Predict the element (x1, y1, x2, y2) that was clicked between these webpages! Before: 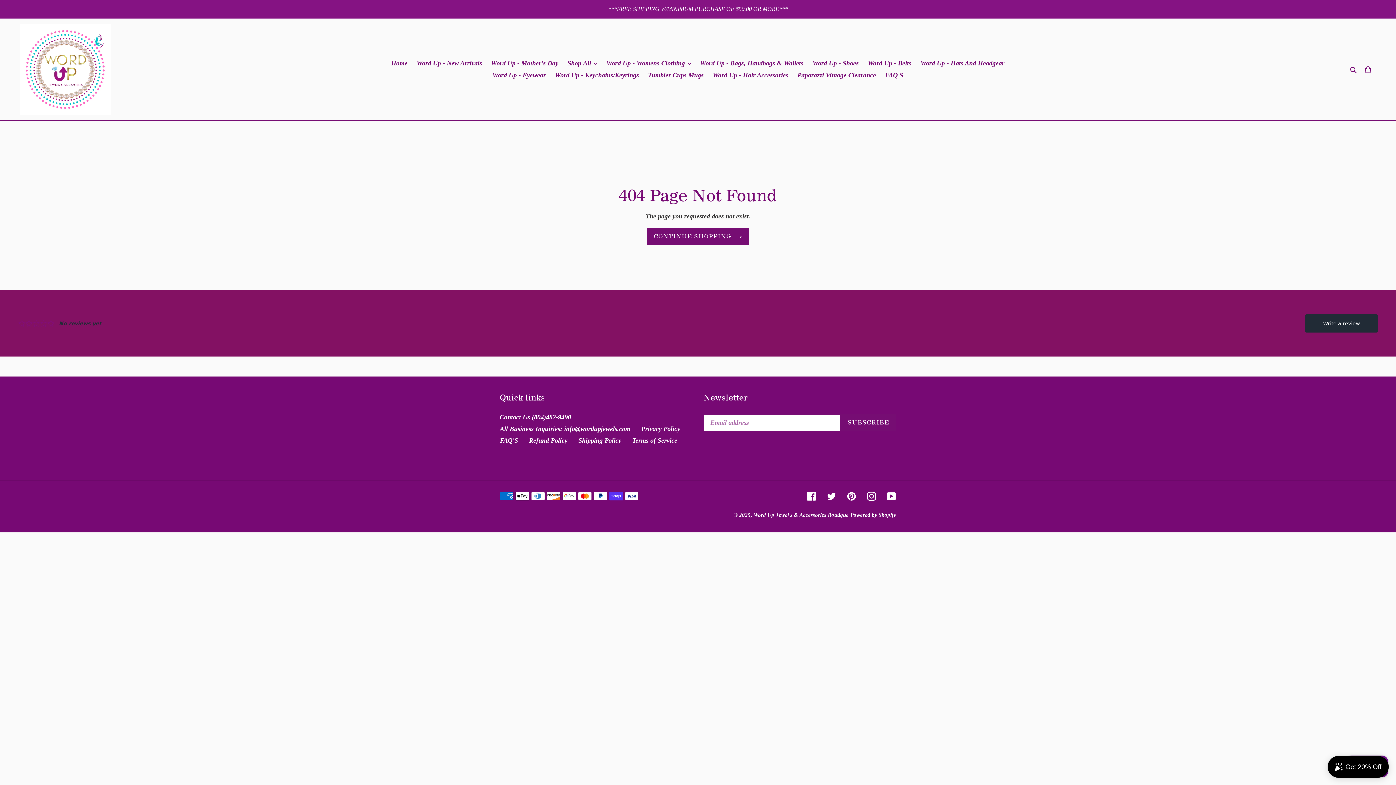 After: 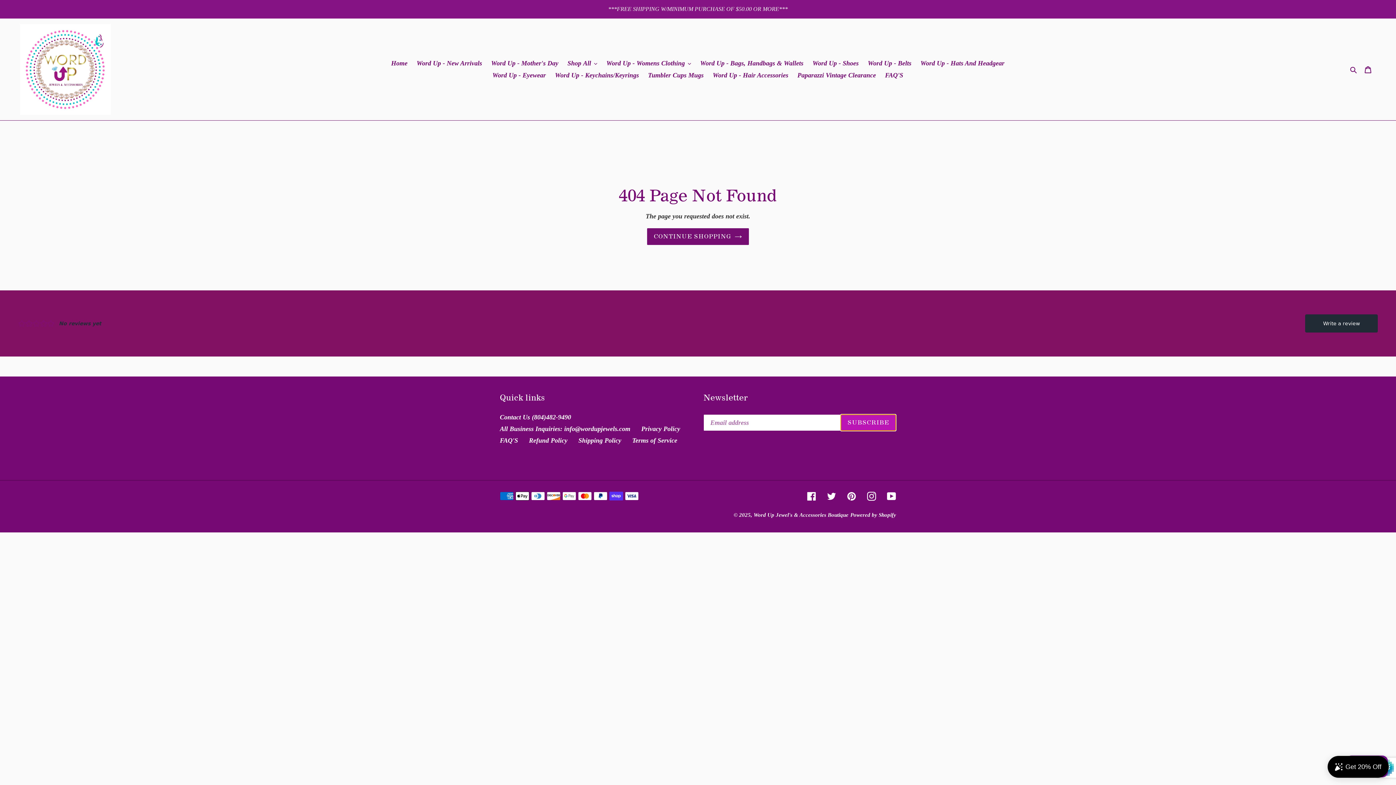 Action: label: SUBSCRIBE bbox: (840, 348, 896, 365)